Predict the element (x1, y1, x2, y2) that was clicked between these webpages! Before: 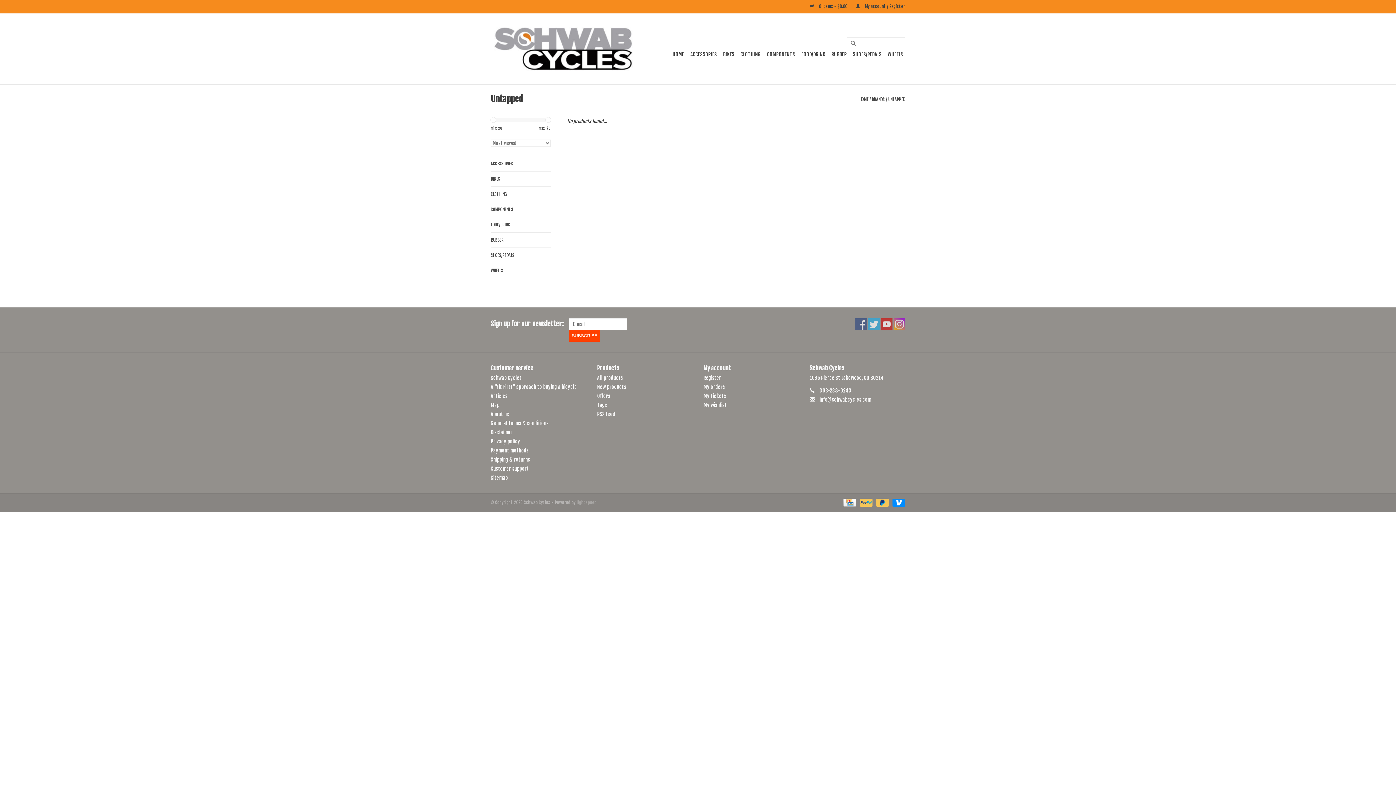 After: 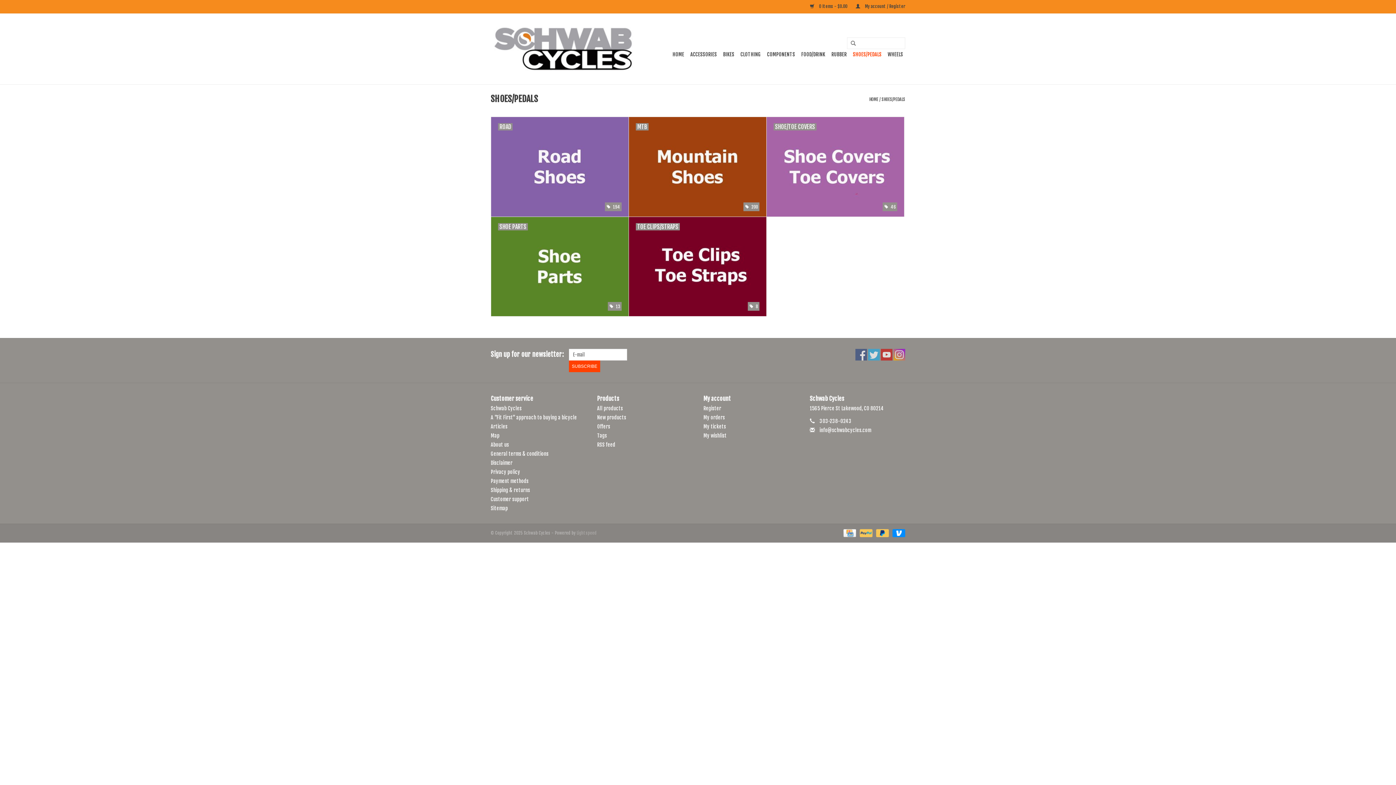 Action: label: SHOES/PEDALS bbox: (850, 48, 884, 60)